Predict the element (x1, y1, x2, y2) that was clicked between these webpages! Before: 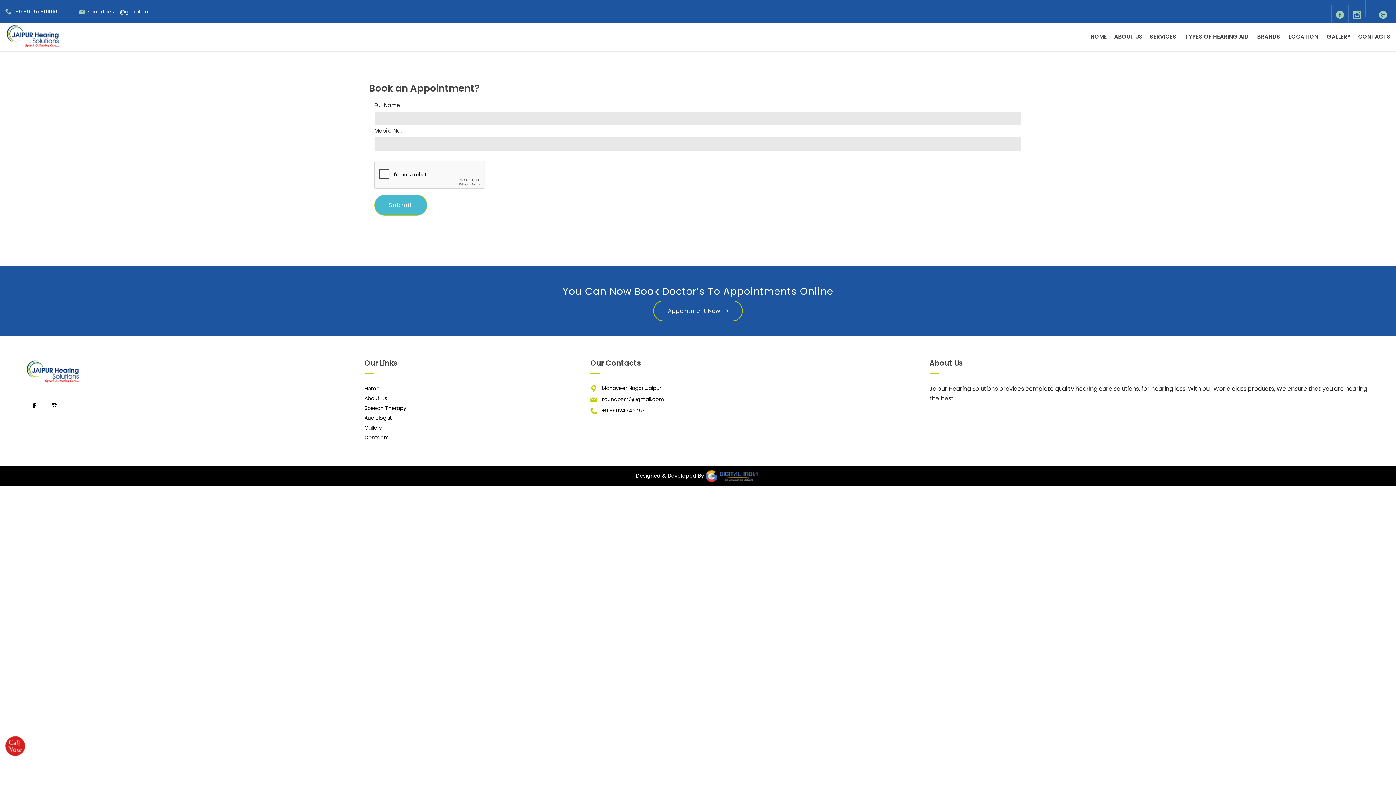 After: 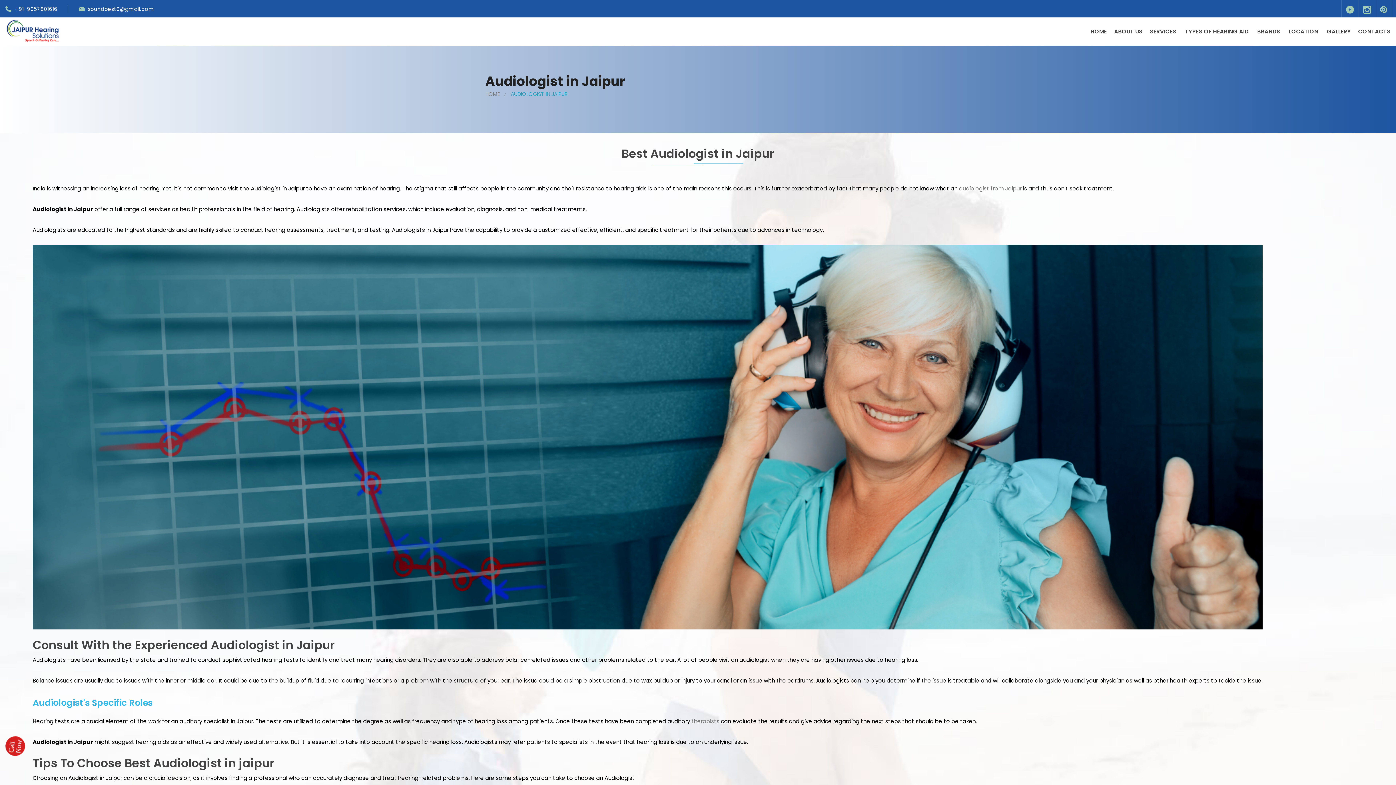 Action: bbox: (364, 414, 392, 421) label: Audiologist